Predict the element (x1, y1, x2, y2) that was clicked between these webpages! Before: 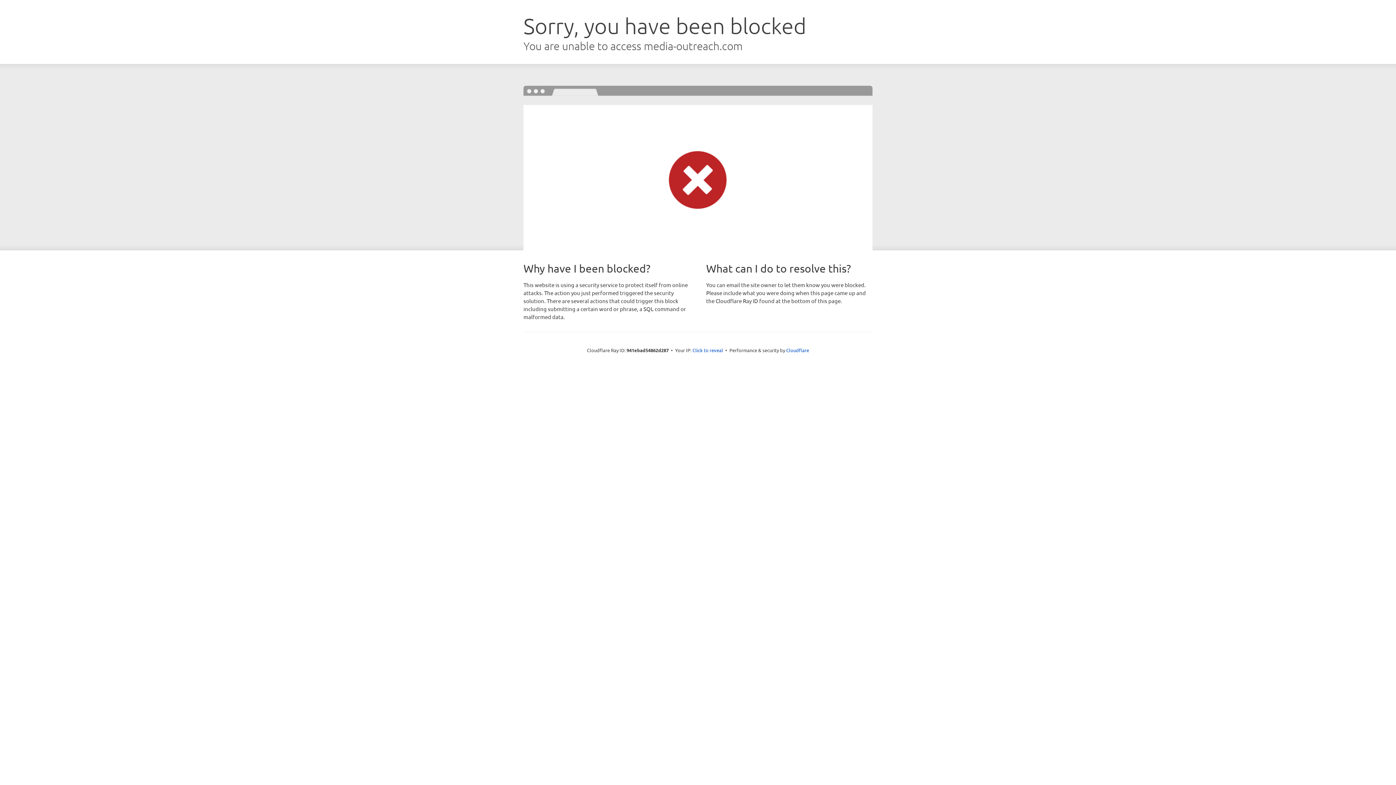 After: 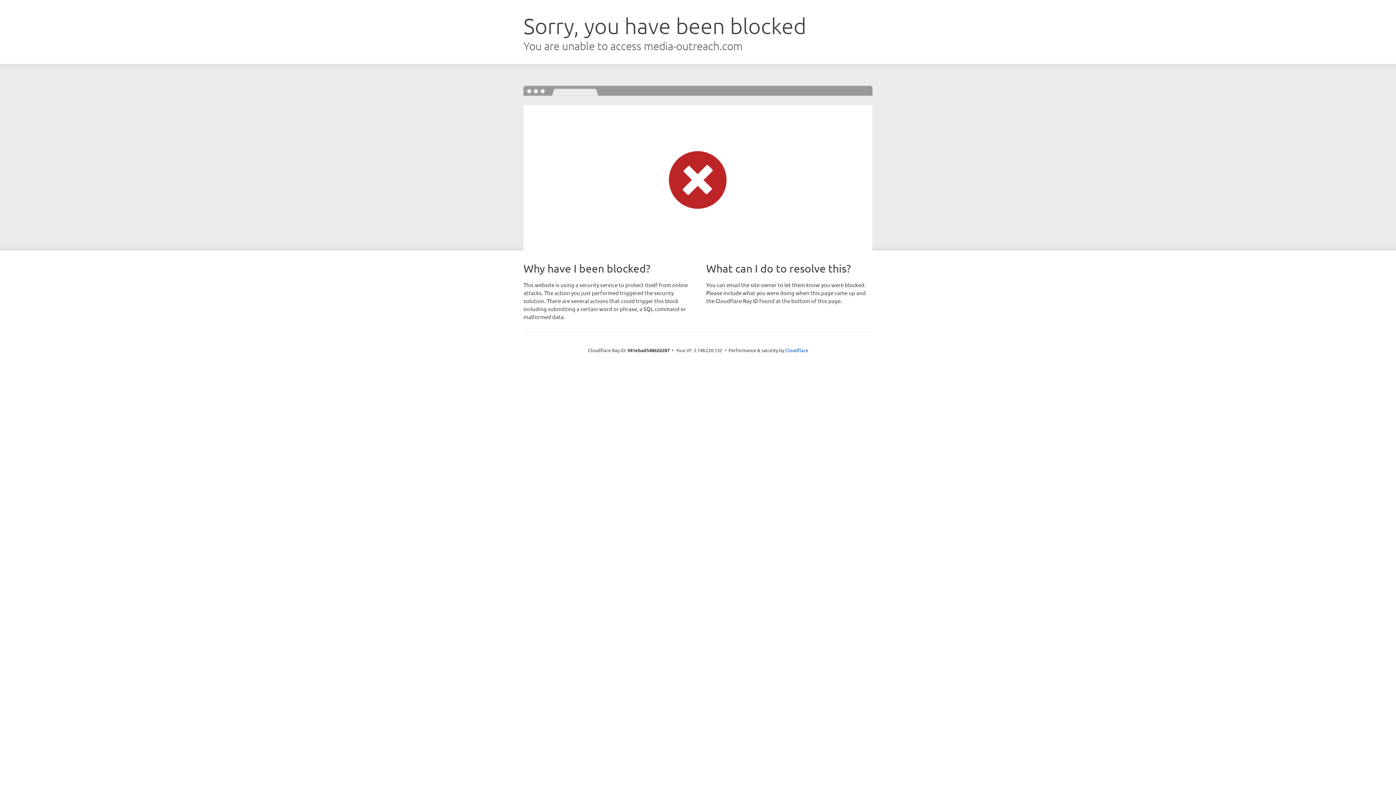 Action: bbox: (692, 346, 723, 353) label: Click to reveal